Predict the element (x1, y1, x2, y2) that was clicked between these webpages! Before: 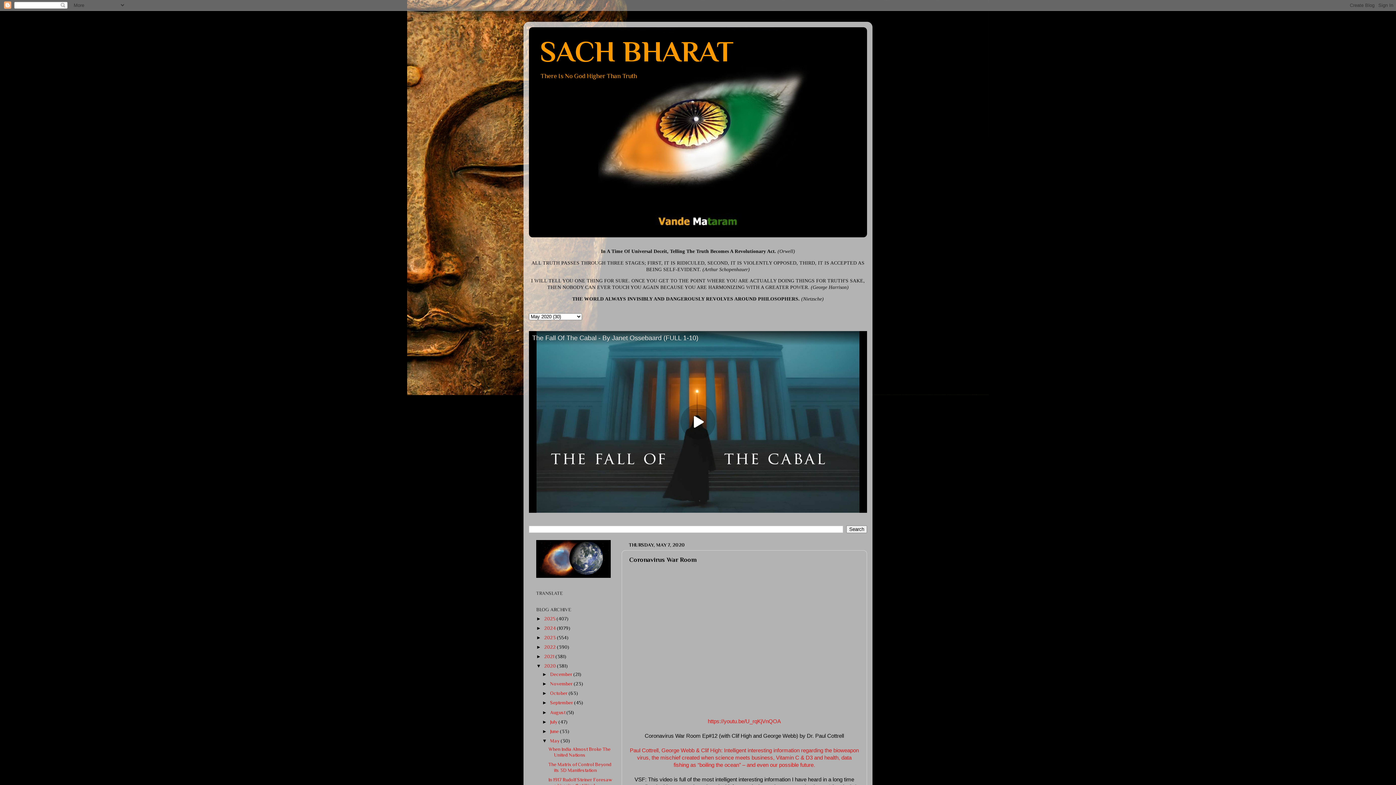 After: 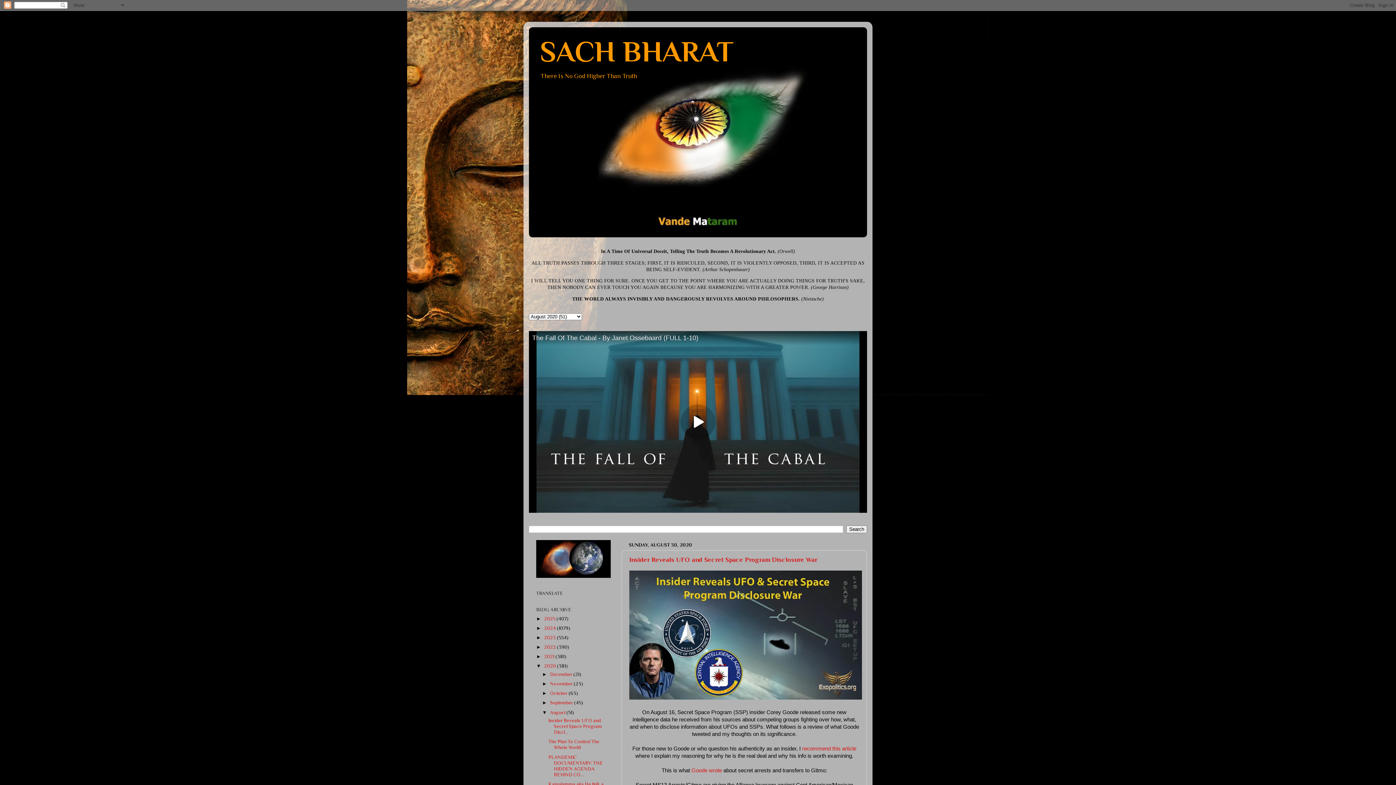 Action: bbox: (550, 710, 566, 715) label: August 